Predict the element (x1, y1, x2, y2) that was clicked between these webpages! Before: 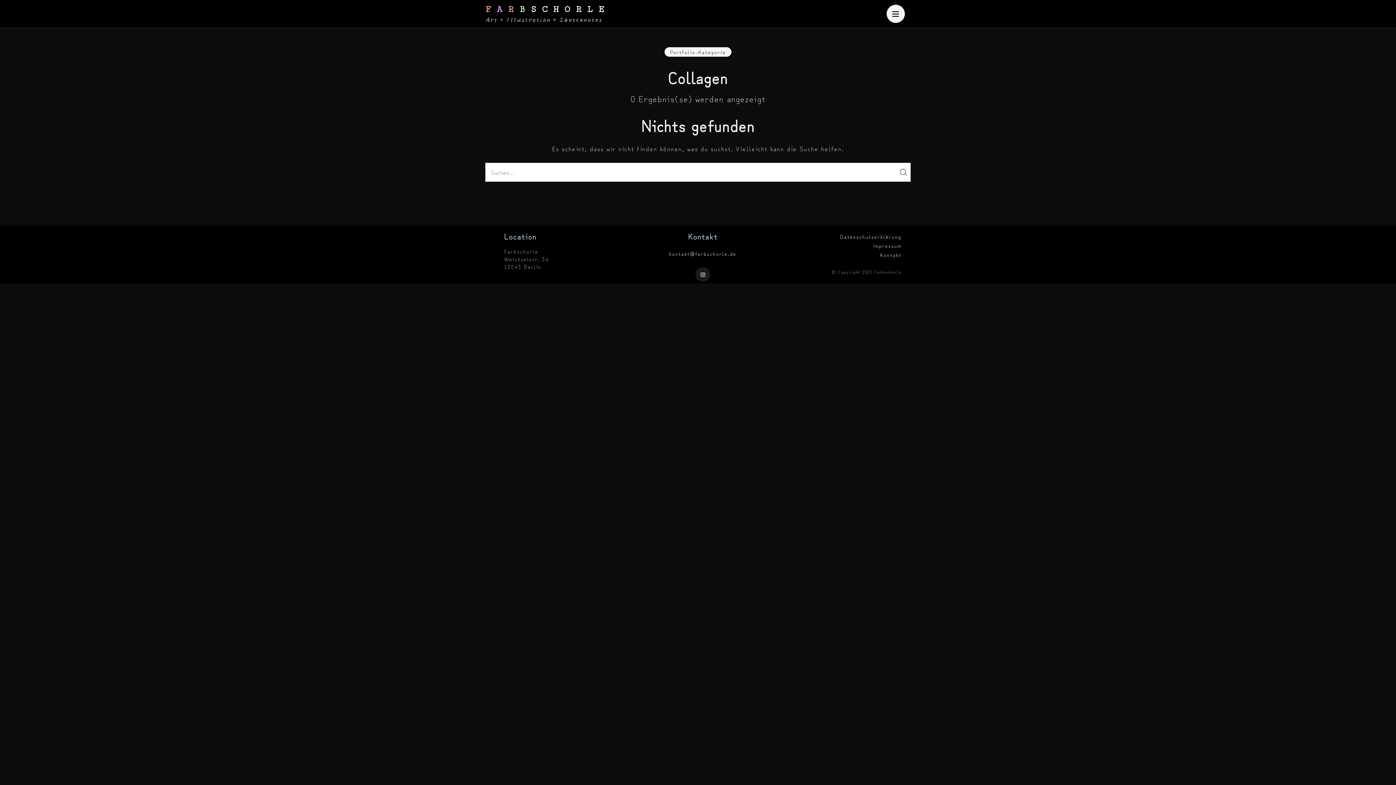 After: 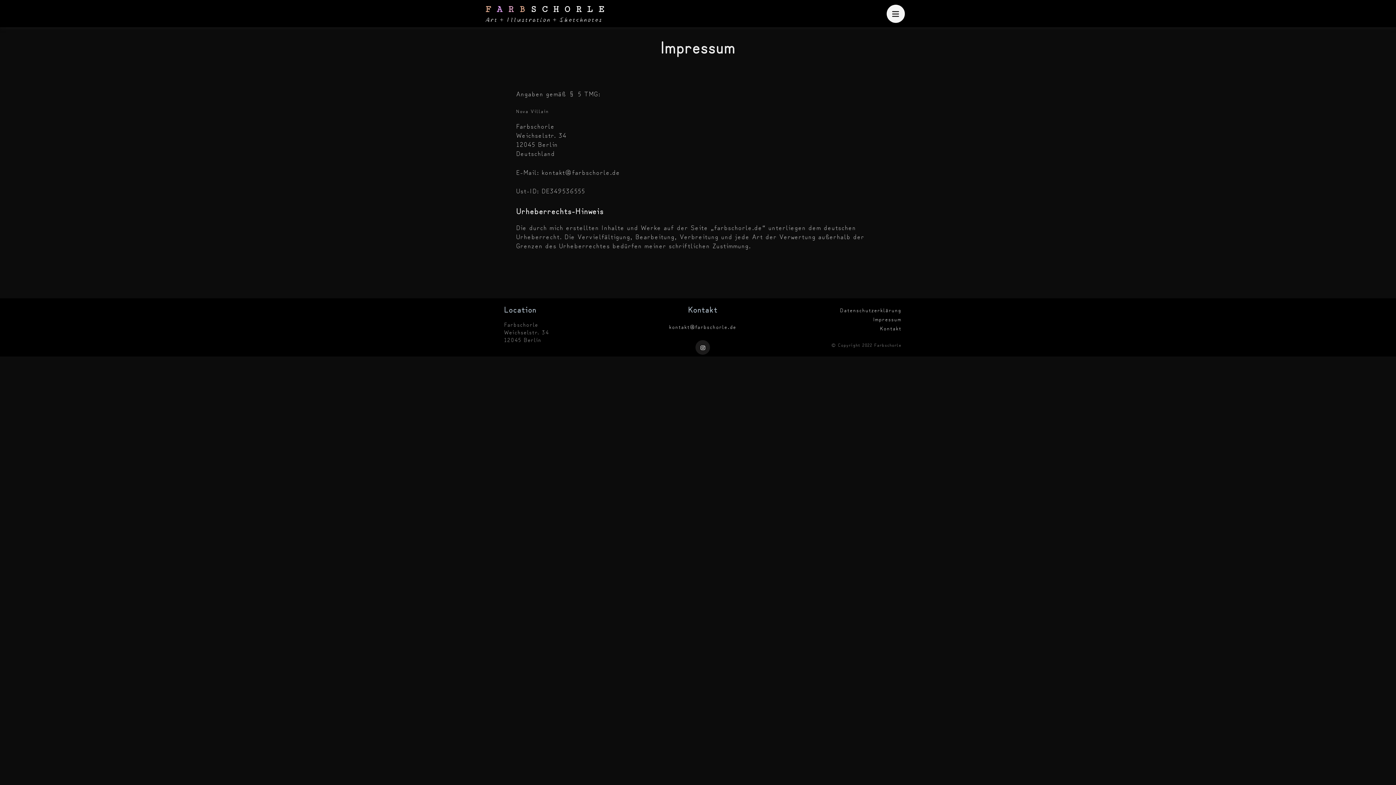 Action: bbox: (873, 242, 901, 249) label: Impressum